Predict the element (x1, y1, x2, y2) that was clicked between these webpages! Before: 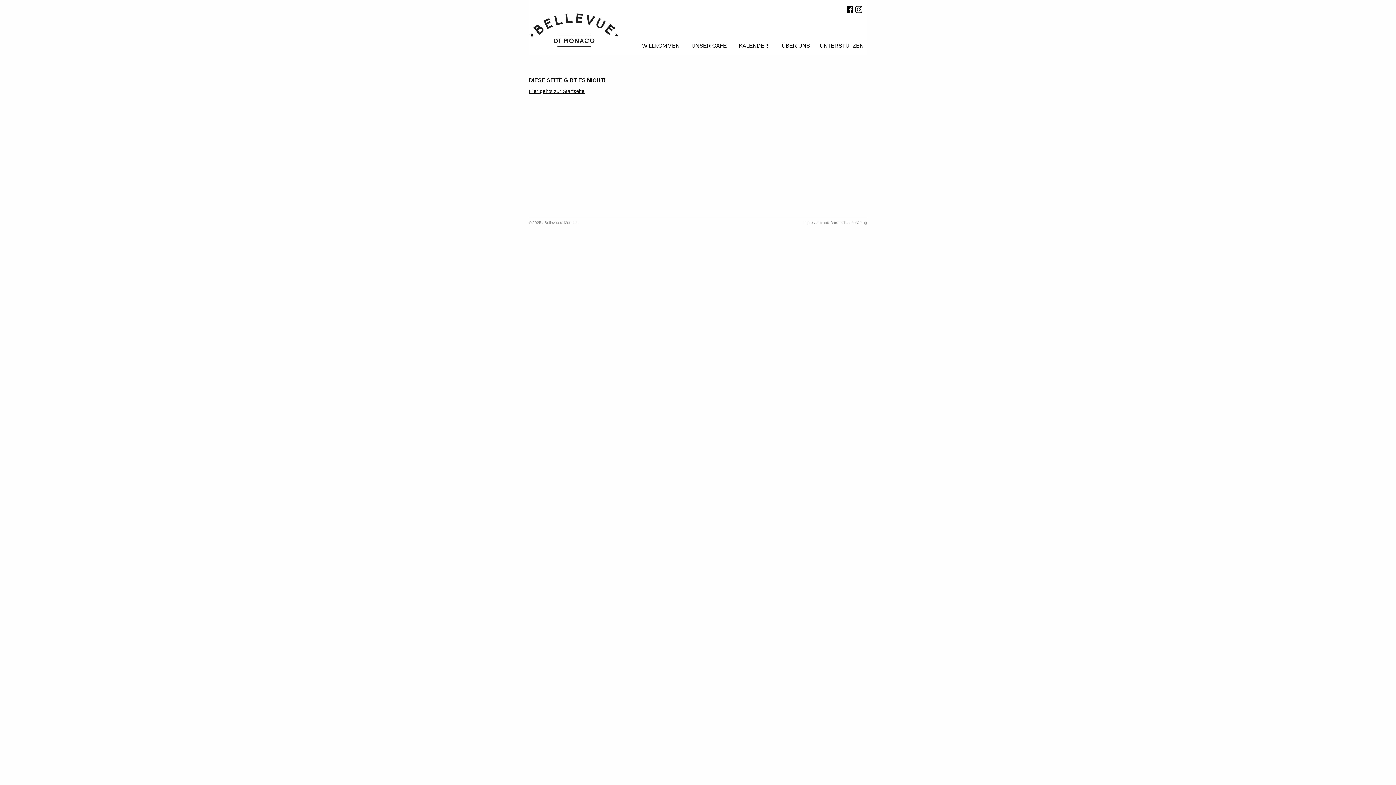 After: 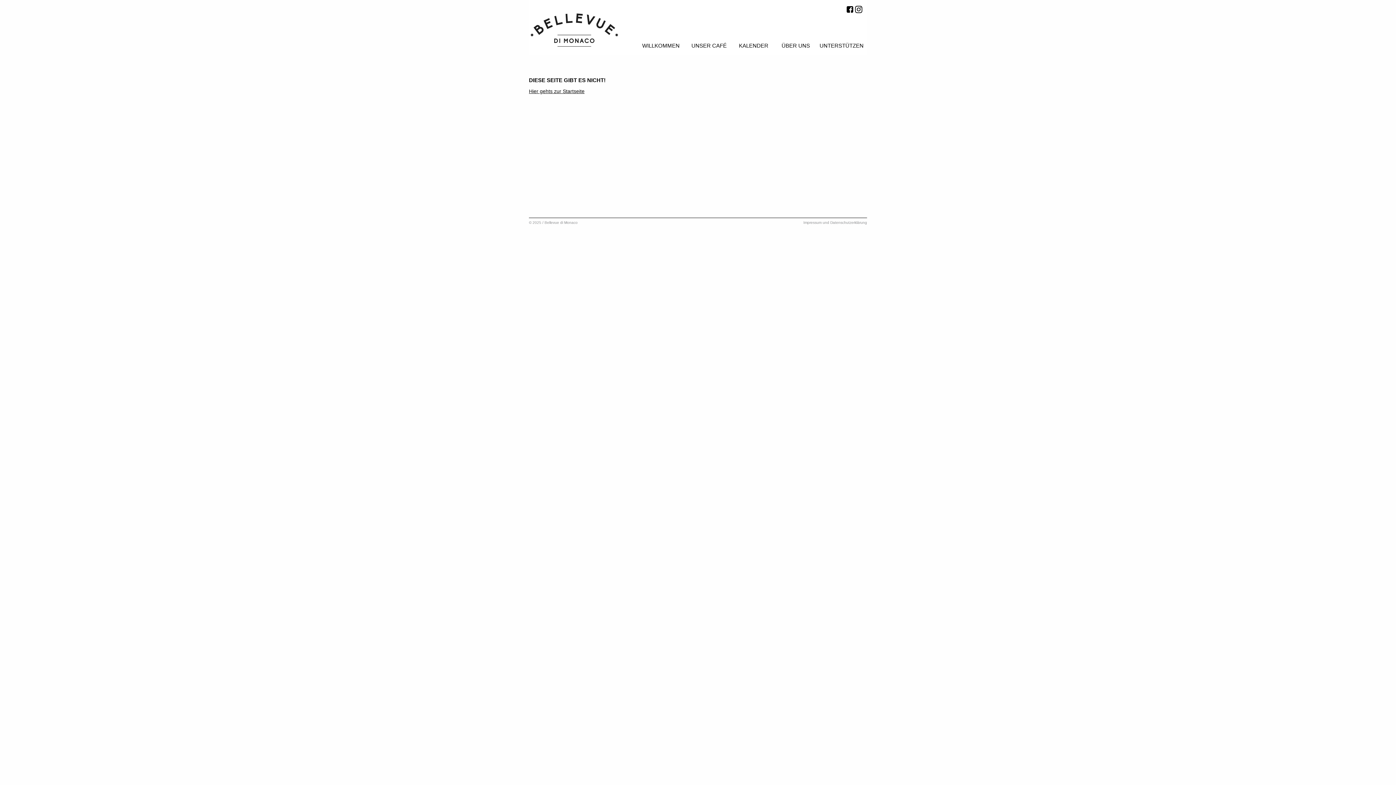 Action: bbox: (846, 6, 853, 12)